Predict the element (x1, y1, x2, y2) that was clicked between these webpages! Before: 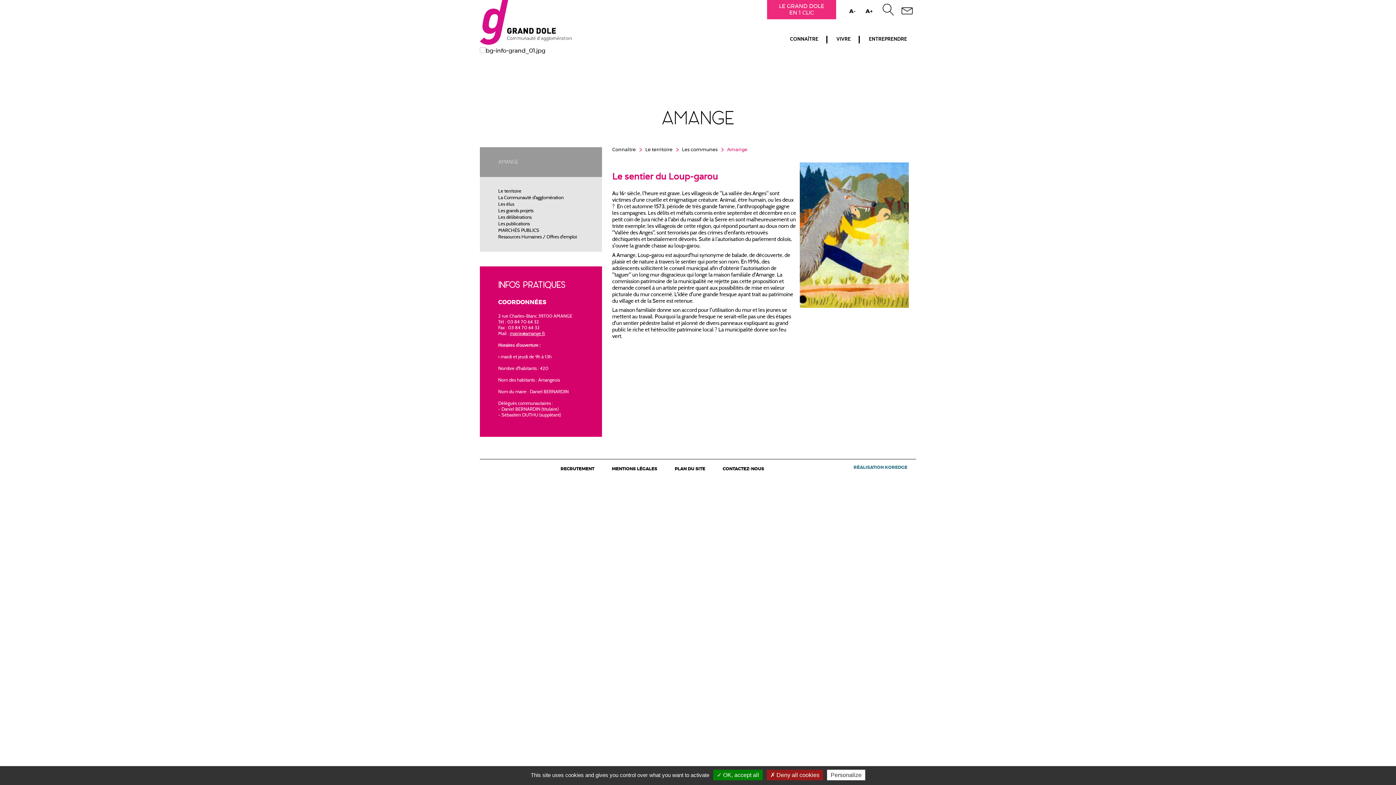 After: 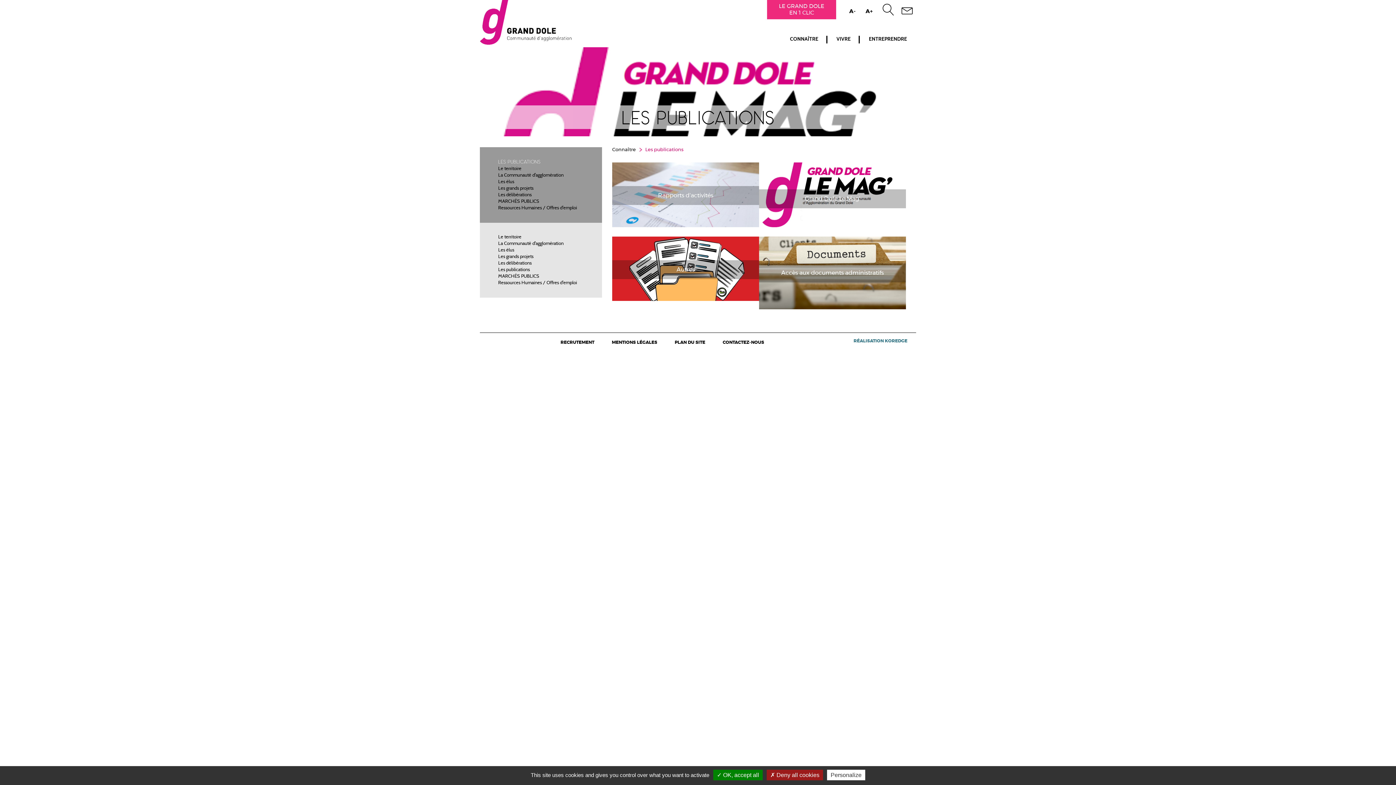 Action: bbox: (498, 221, 529, 226) label: Les publications